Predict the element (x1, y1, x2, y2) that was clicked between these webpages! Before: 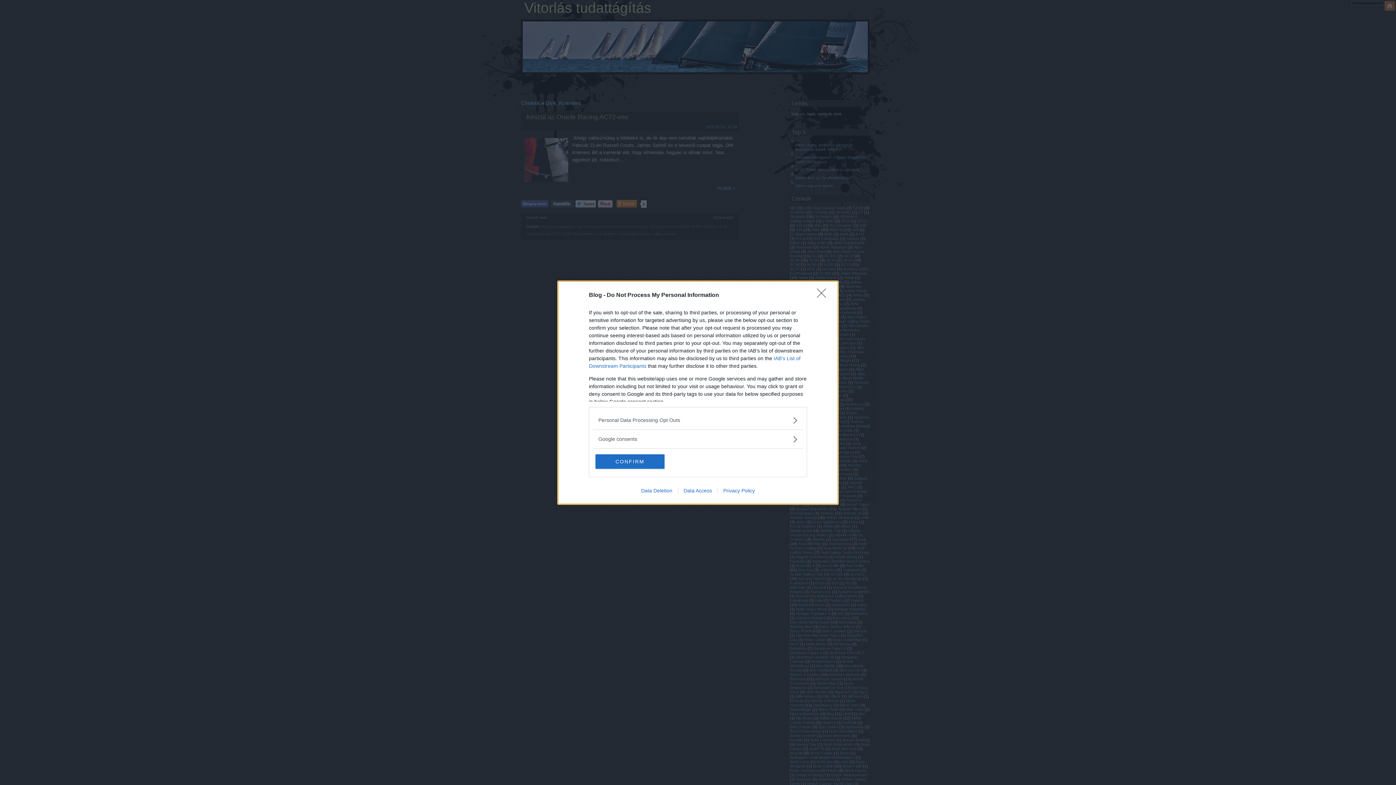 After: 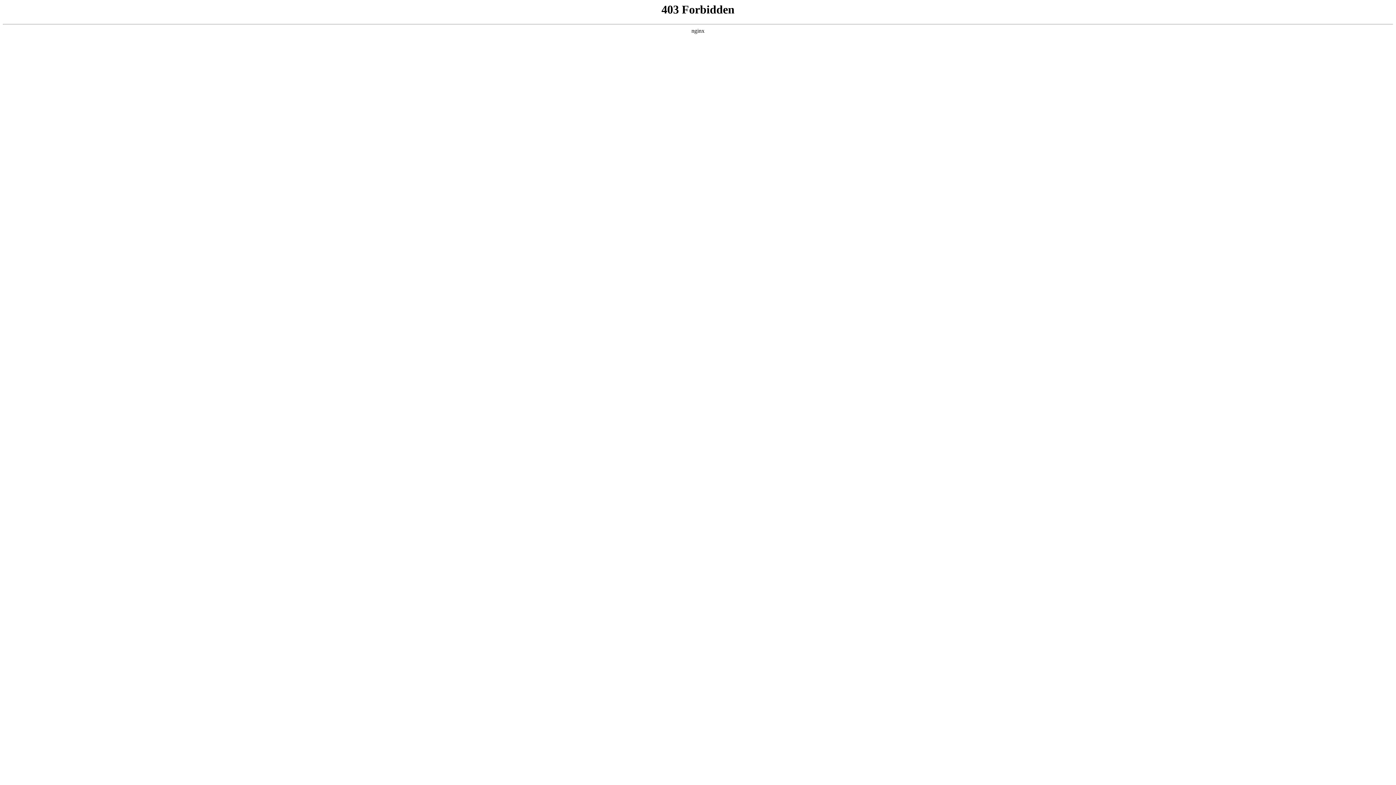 Action: label: Data Deletion bbox: (635, 487, 678, 493)